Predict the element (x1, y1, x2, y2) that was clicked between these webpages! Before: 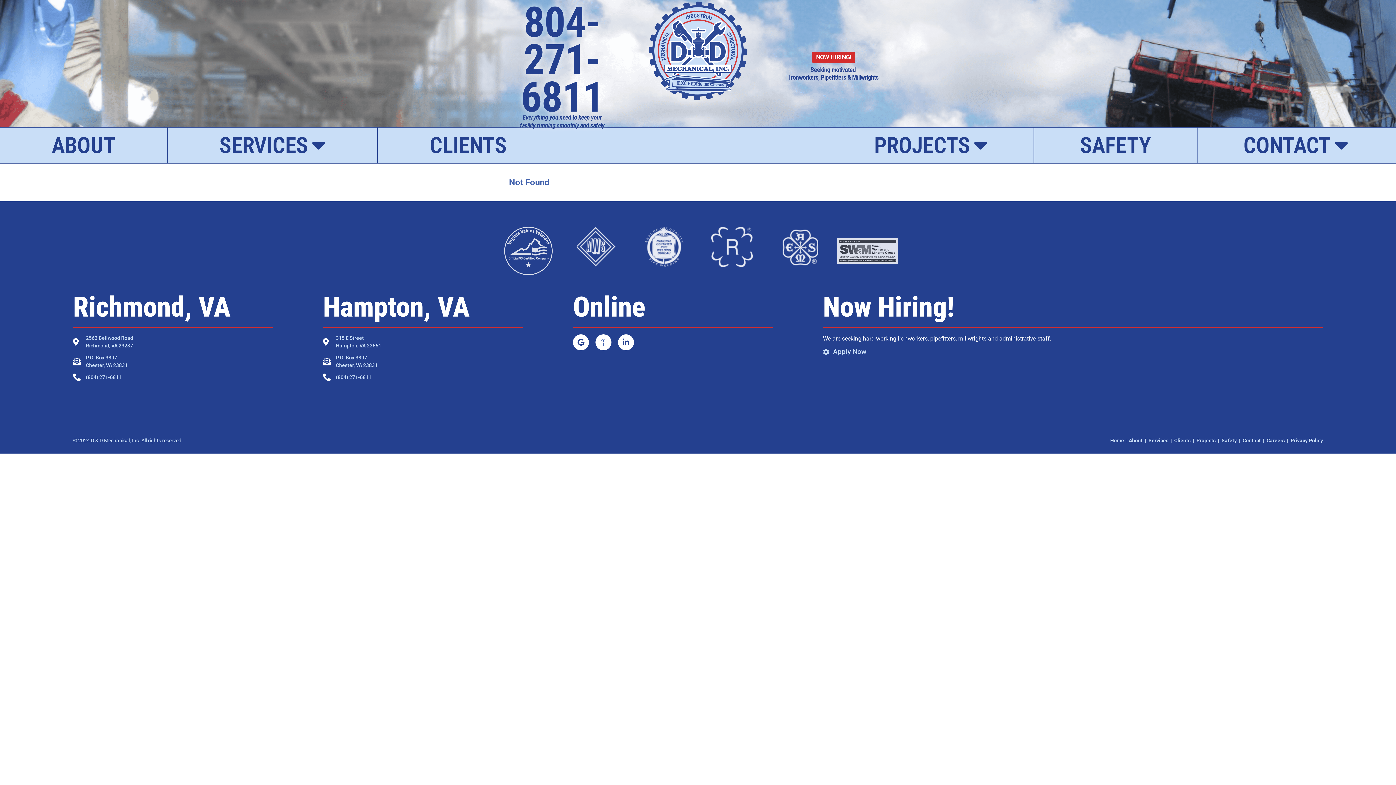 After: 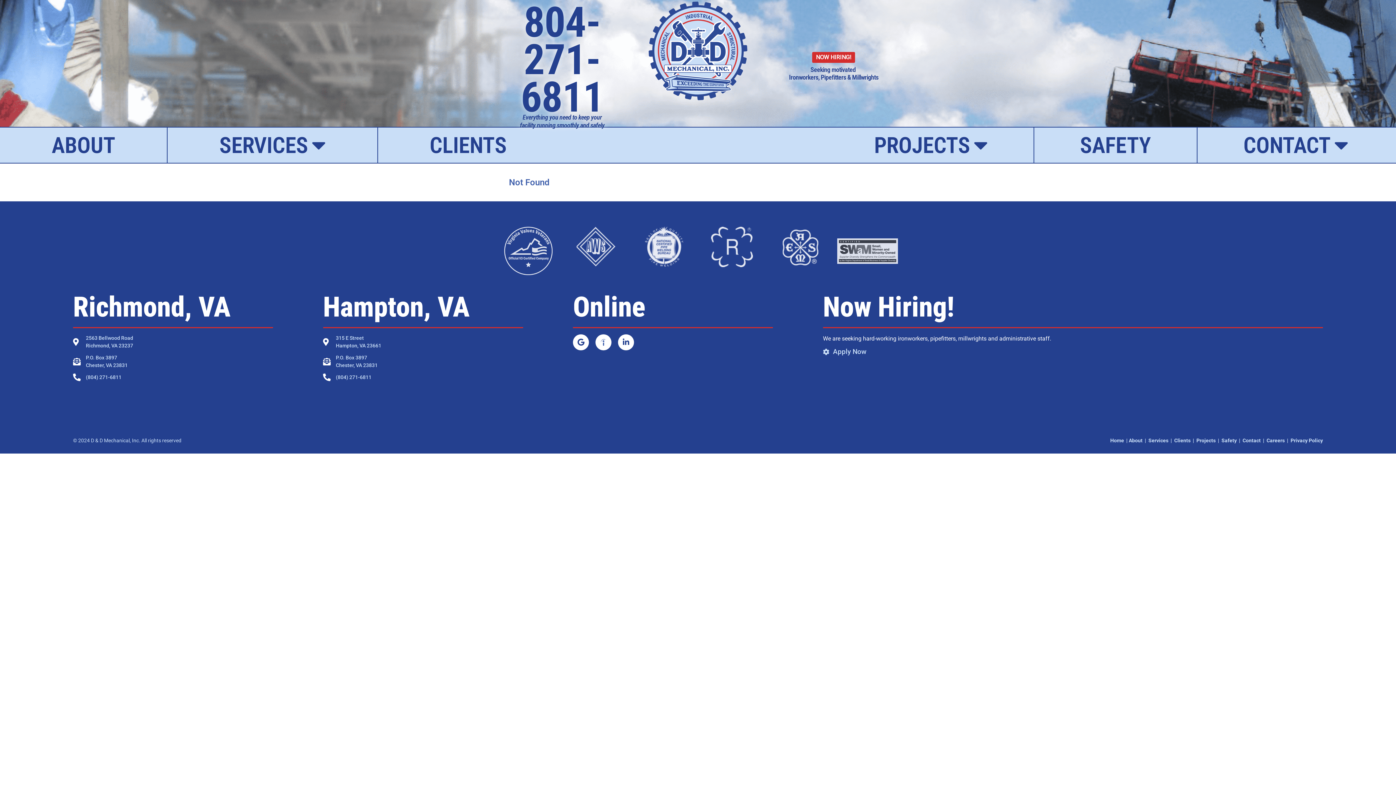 Action: label: 2563 Bellwood Road
Richmond, VA 23237 bbox: (73, 334, 323, 349)